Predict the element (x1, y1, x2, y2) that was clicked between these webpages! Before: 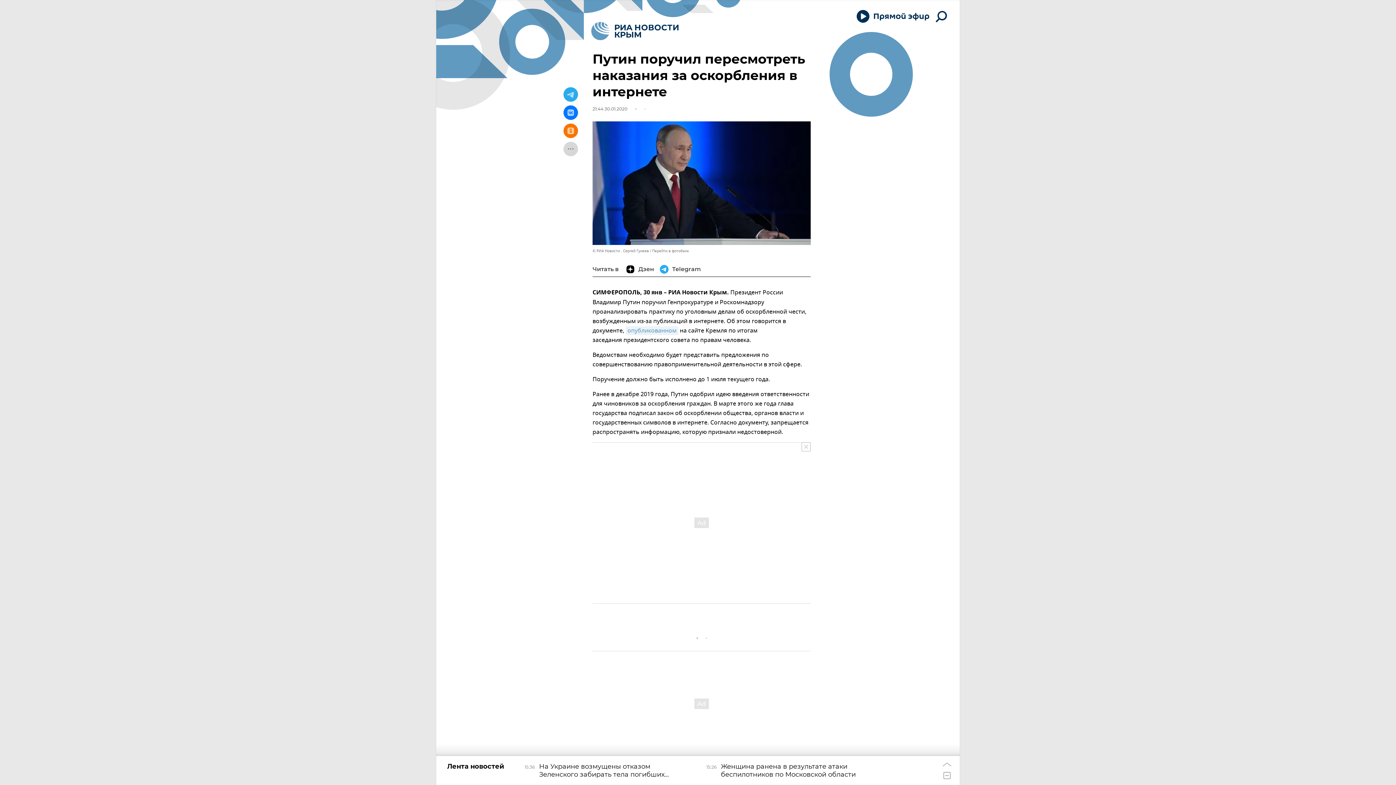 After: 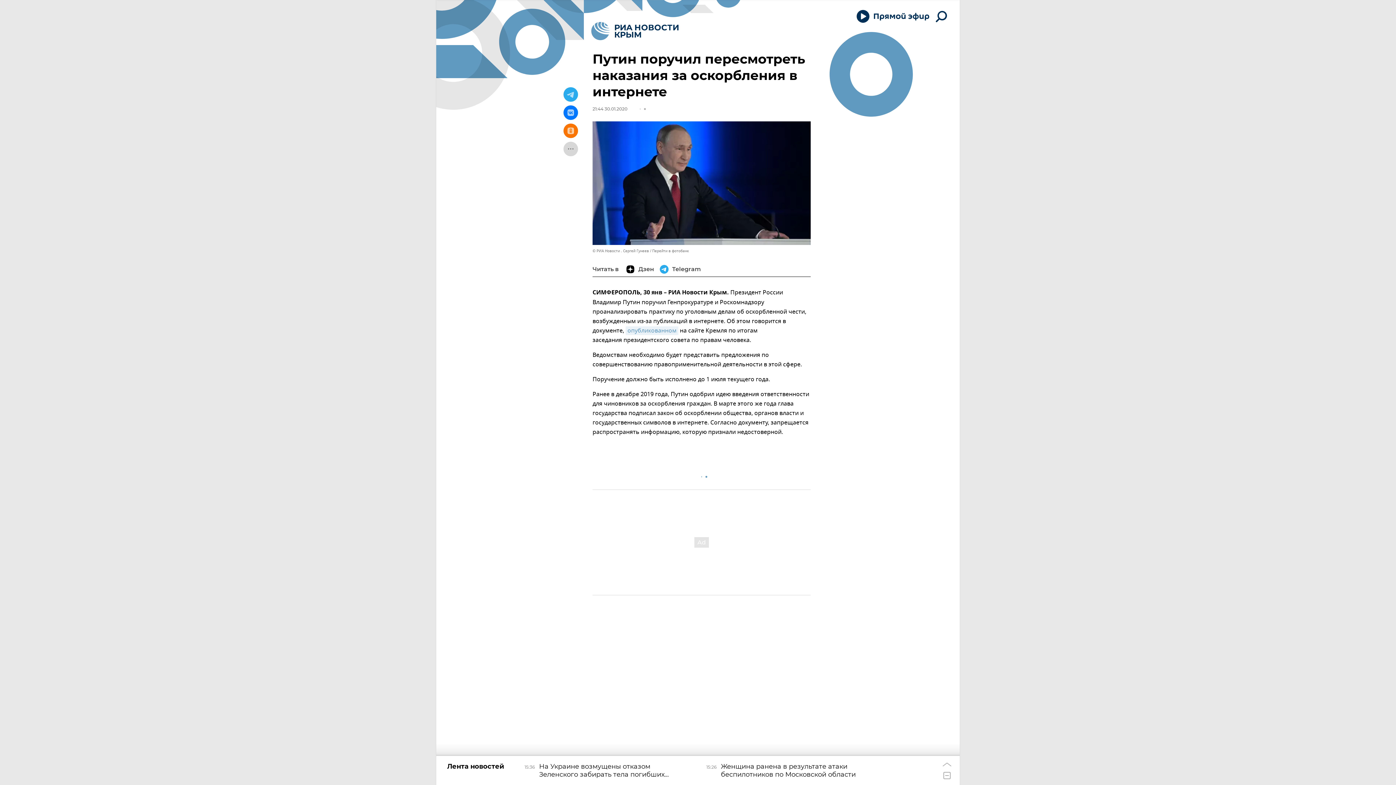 Action: bbox: (801, 442, 810, 451)